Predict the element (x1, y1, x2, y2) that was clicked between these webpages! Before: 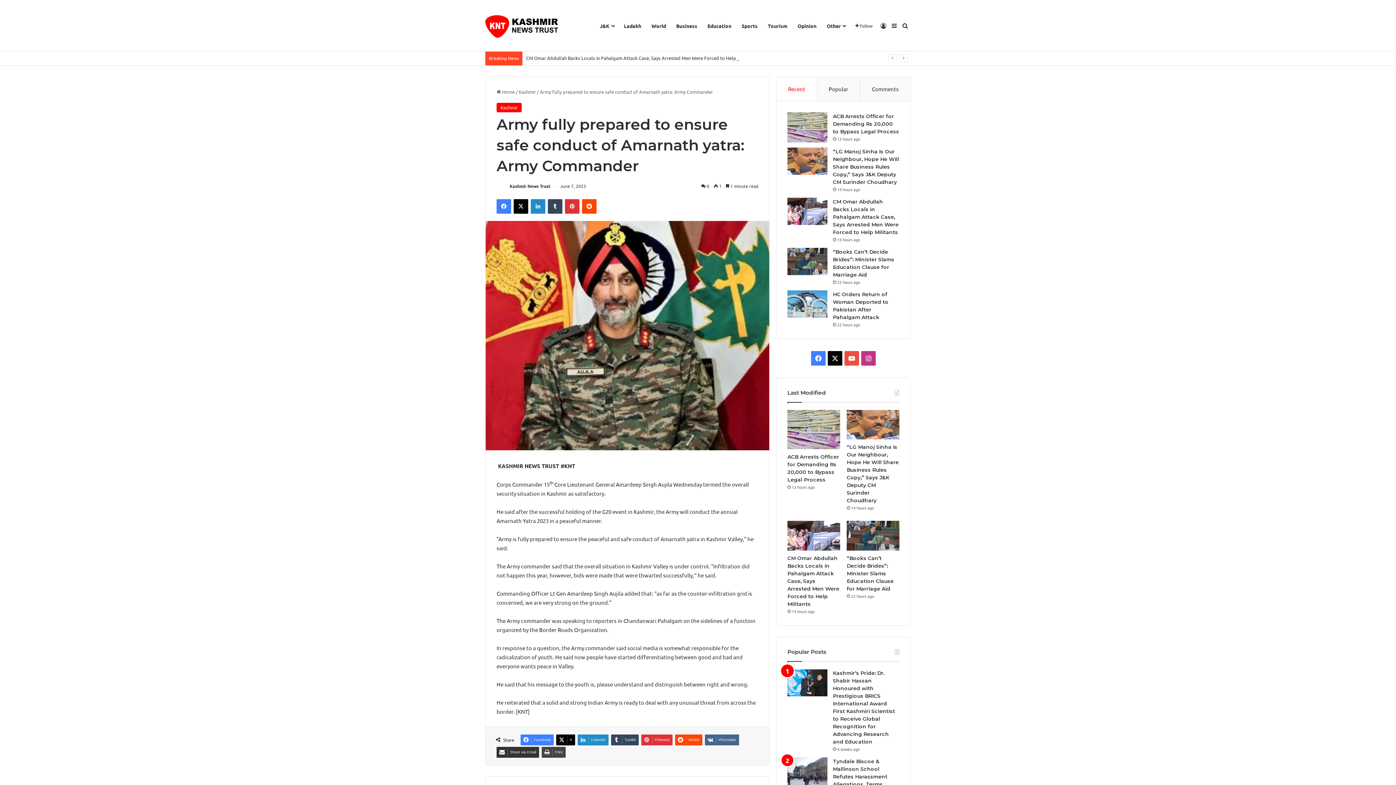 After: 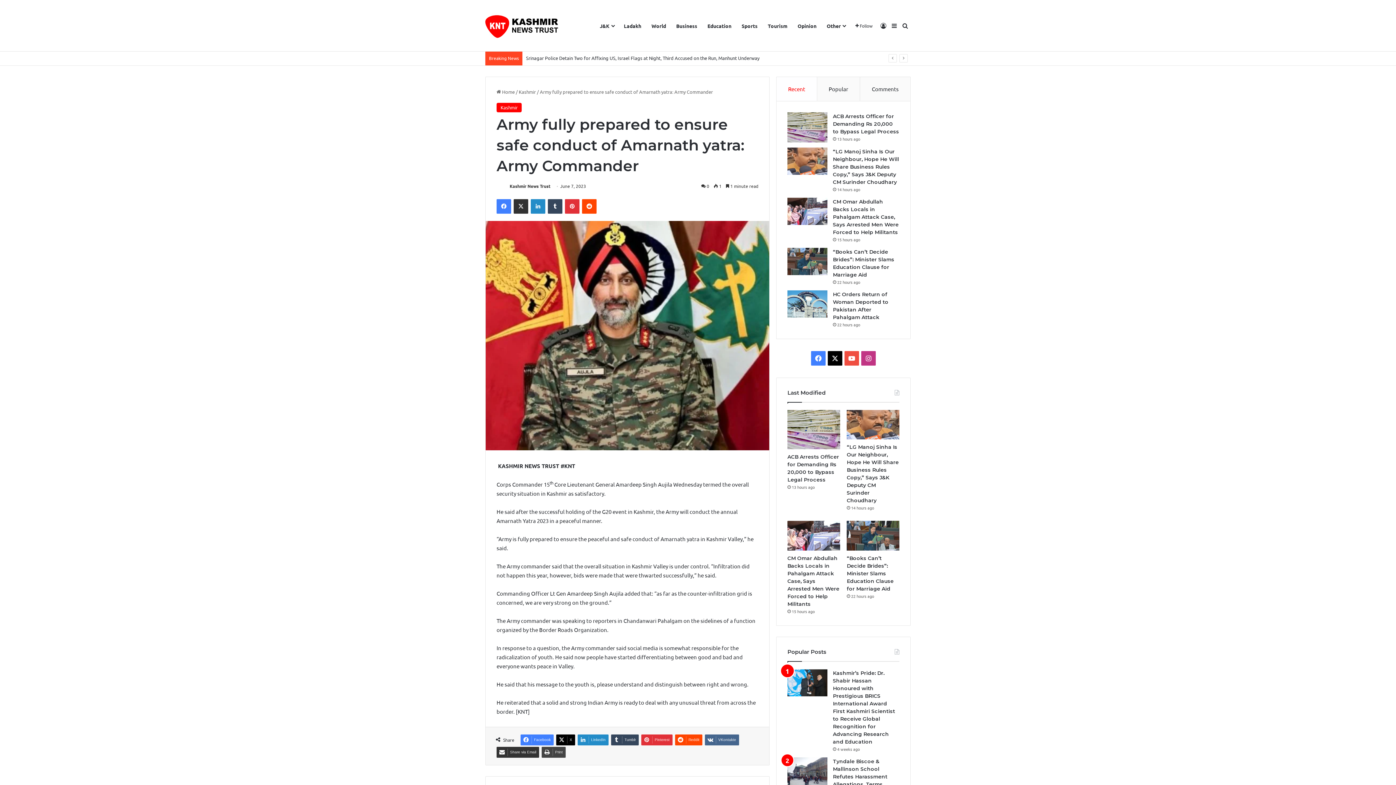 Action: bbox: (513, 199, 528, 213) label: X